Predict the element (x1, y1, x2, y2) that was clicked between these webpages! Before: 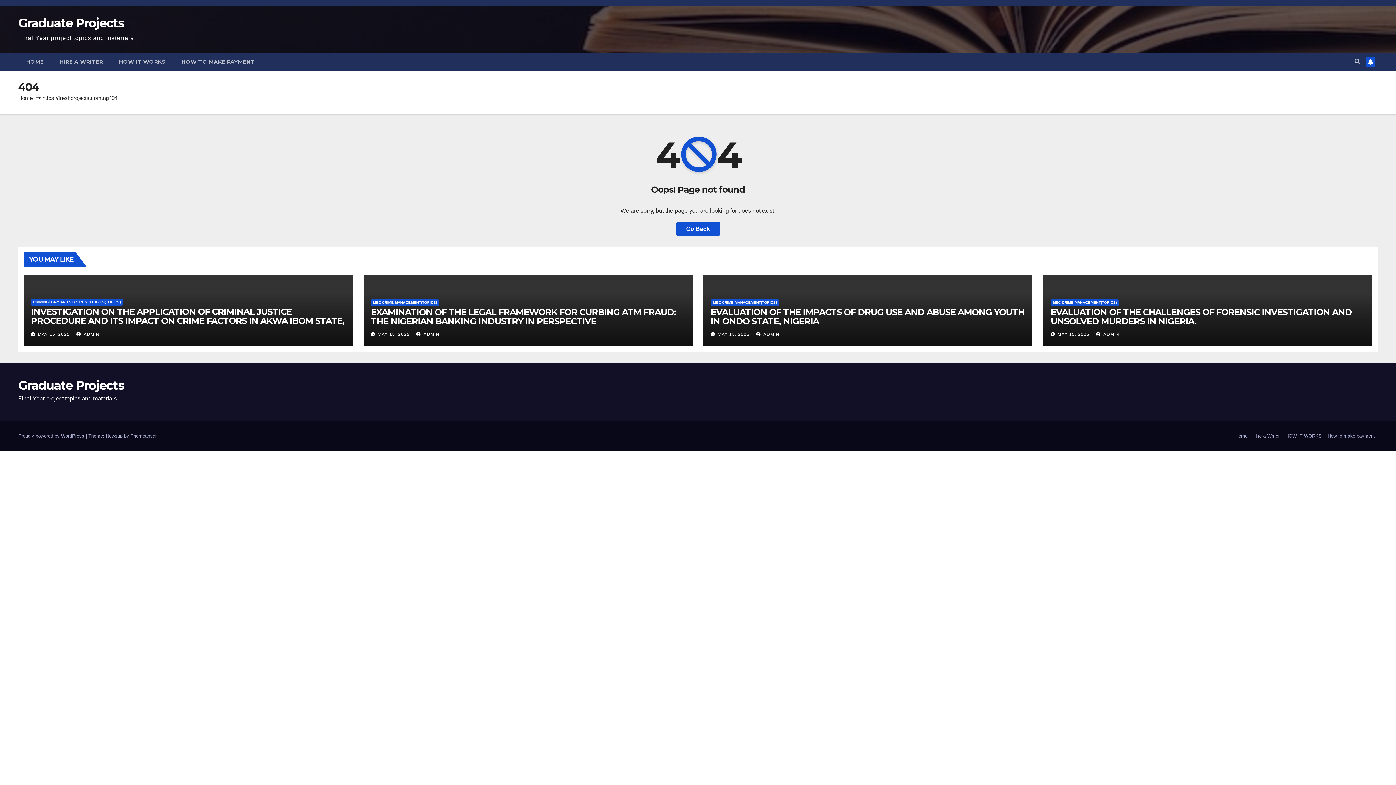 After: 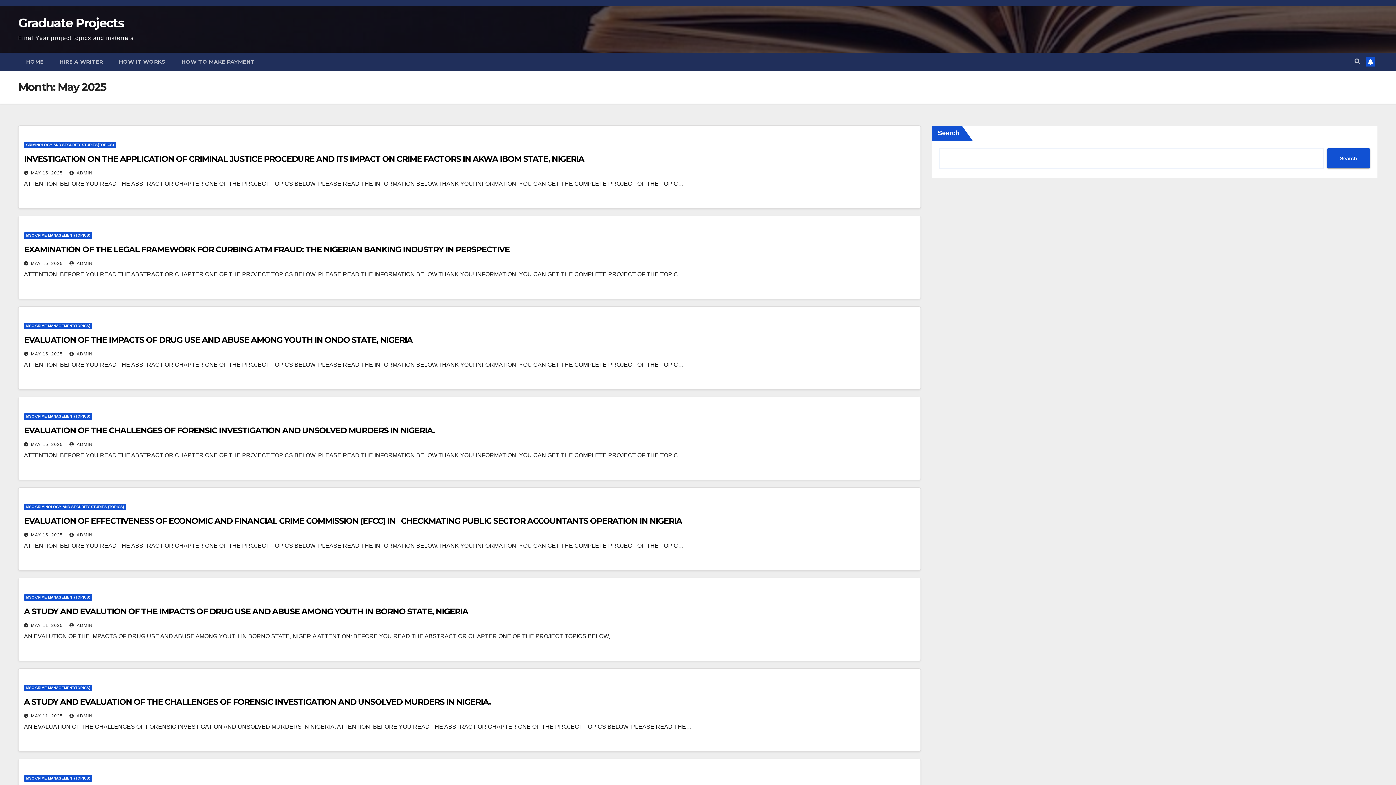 Action: label: MAY 15, 2025 bbox: (377, 331, 409, 337)